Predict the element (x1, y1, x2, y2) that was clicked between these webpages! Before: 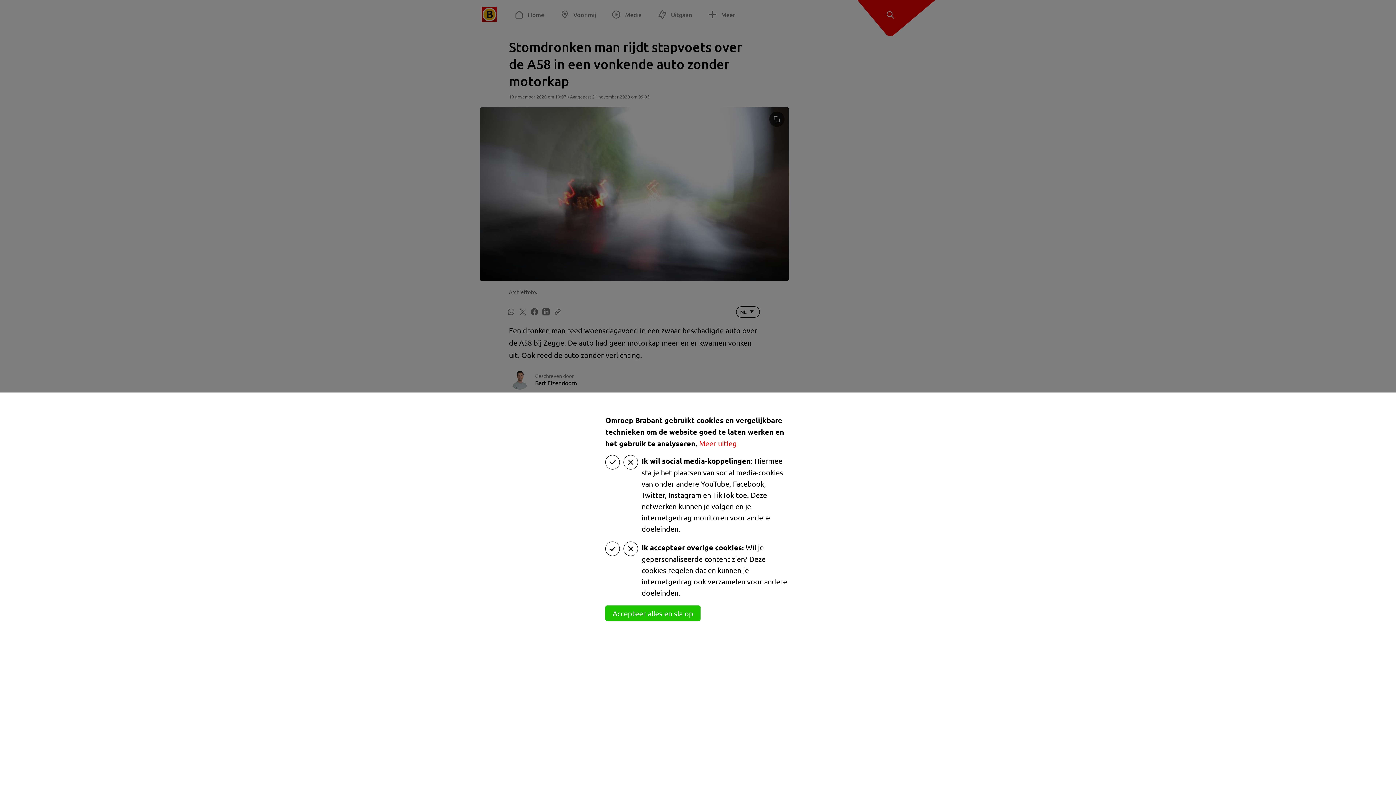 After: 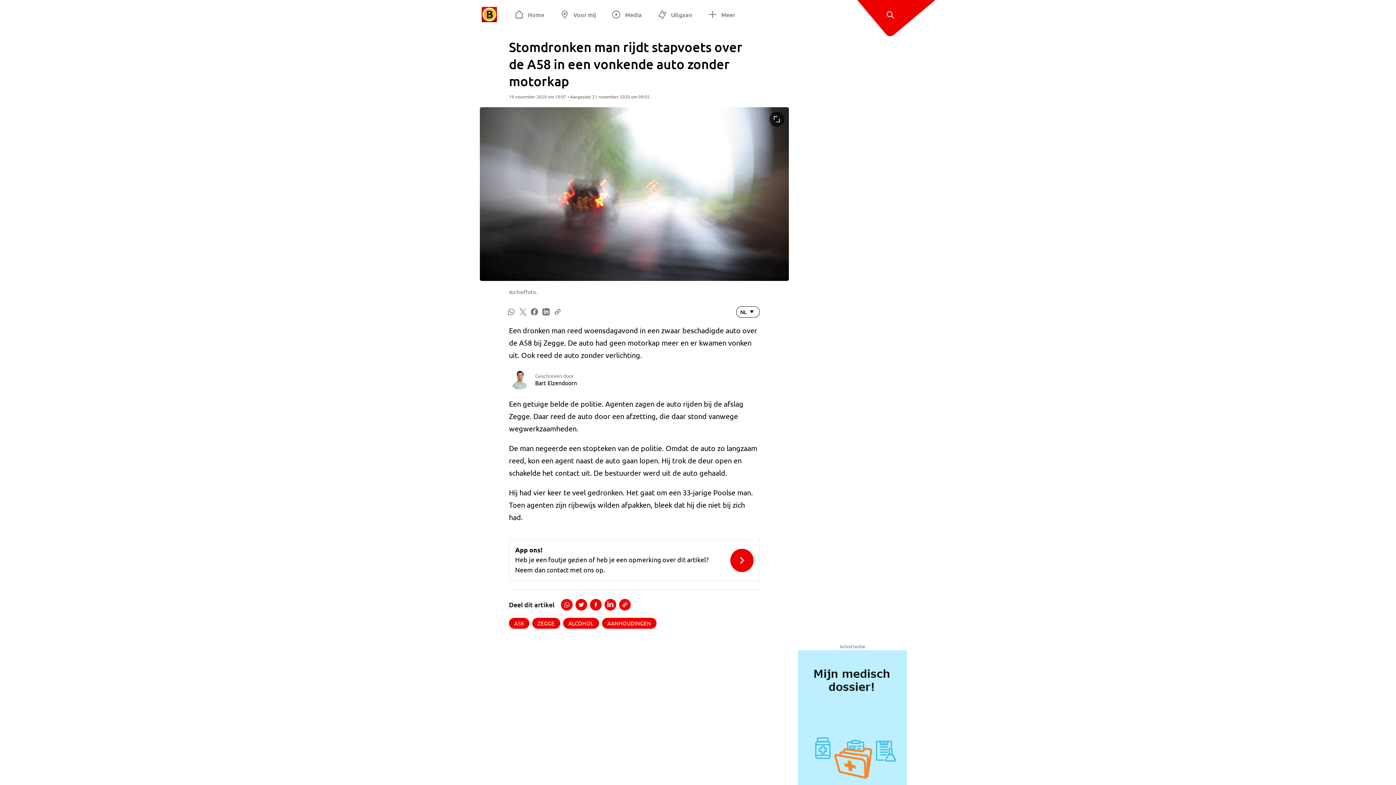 Action: label: Accepteer alles en sla op bbox: (605, 605, 700, 621)